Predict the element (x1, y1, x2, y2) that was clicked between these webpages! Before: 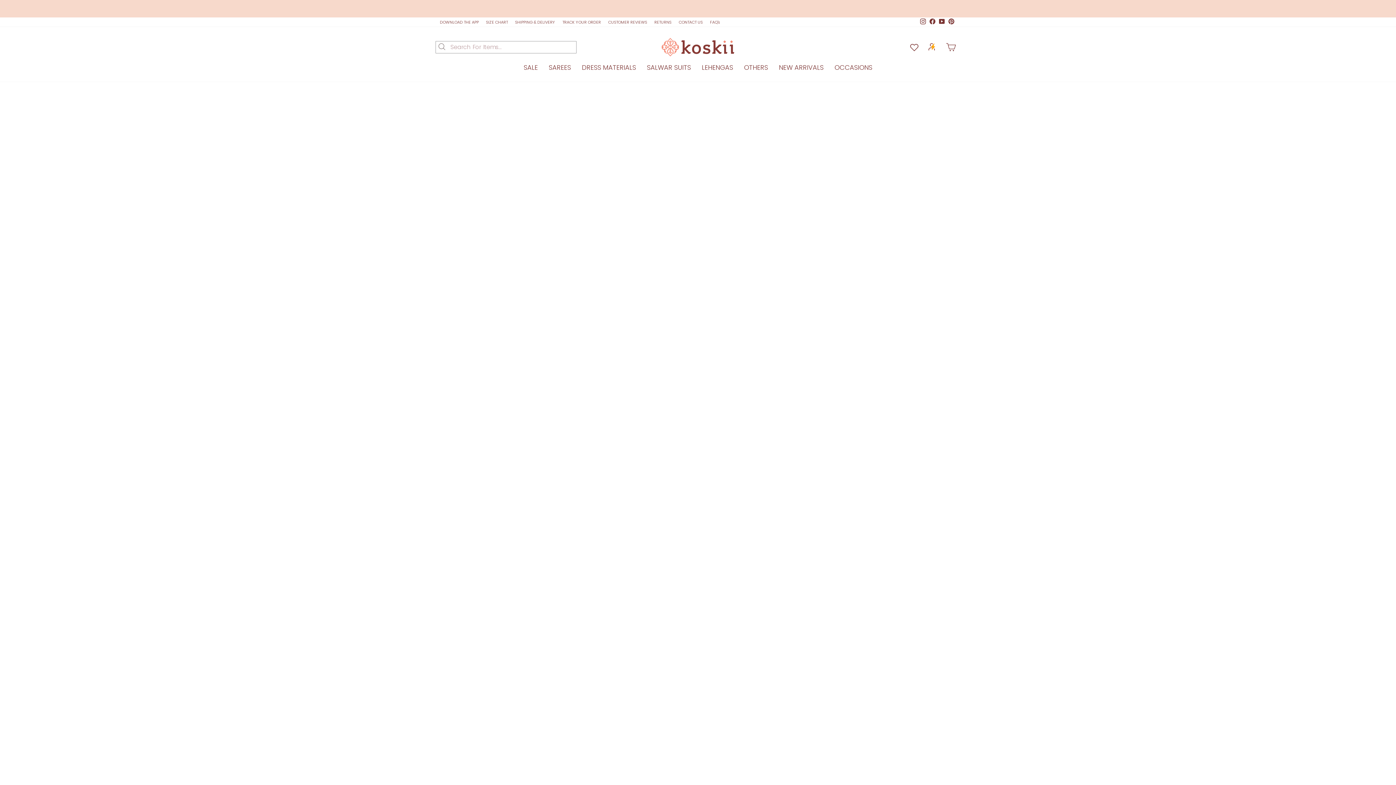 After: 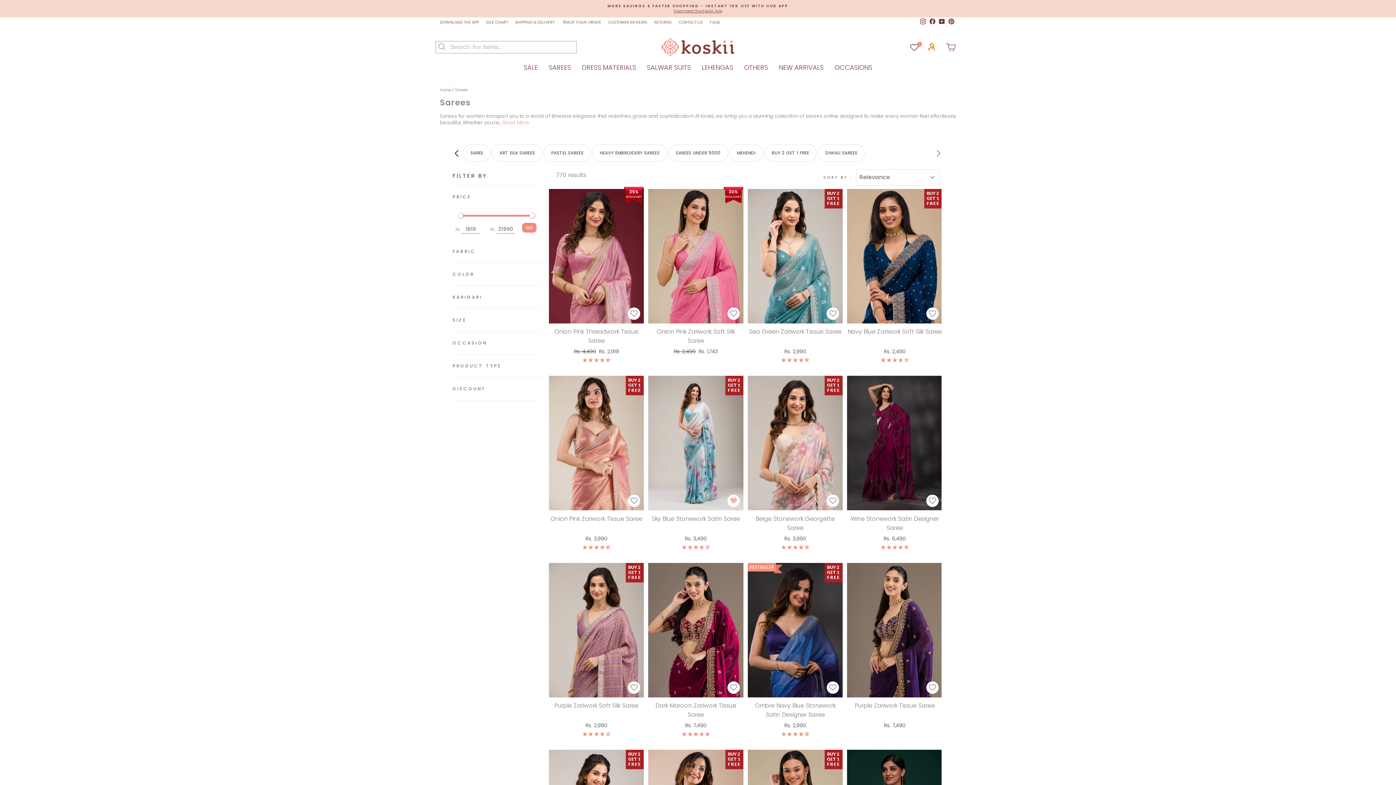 Action: bbox: (727, 513, 739, 526) label: Add to wishlist